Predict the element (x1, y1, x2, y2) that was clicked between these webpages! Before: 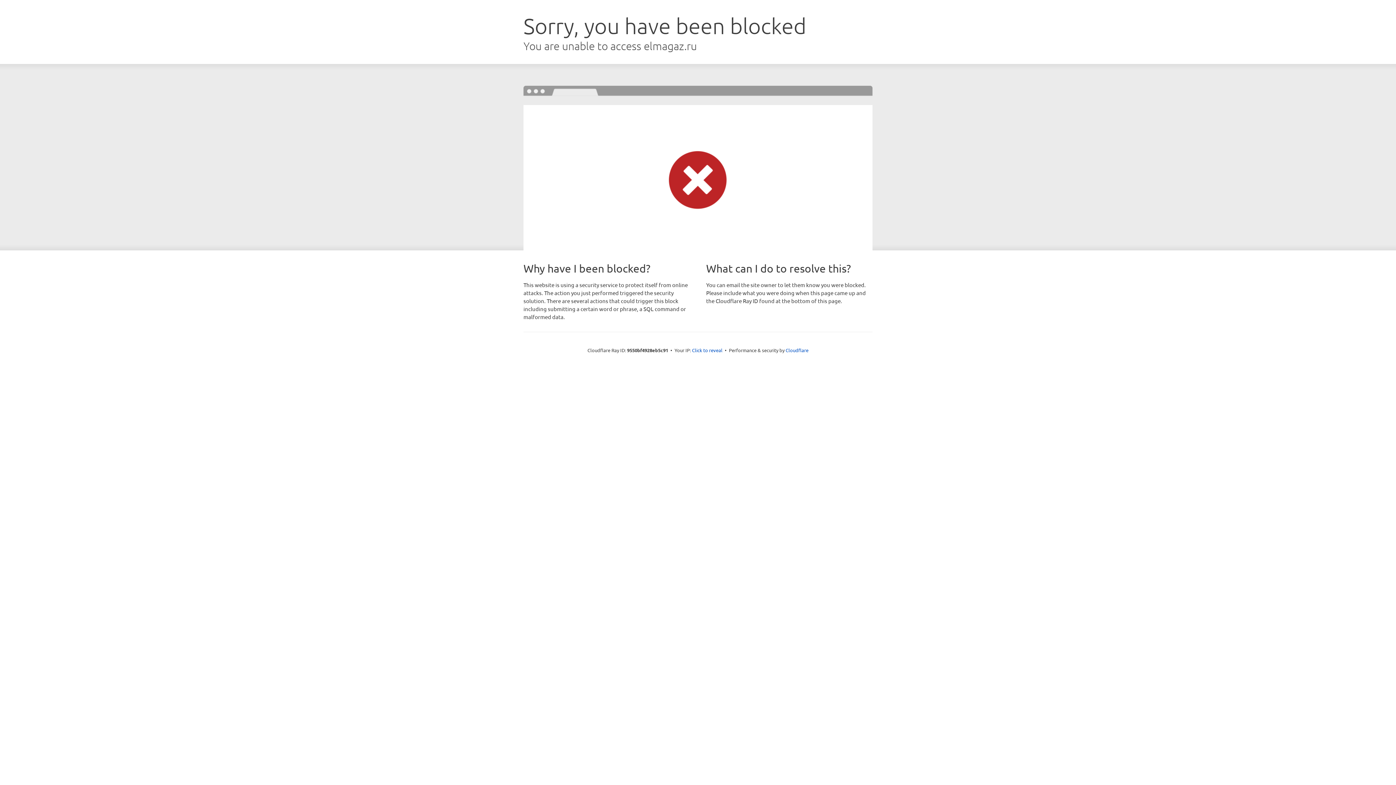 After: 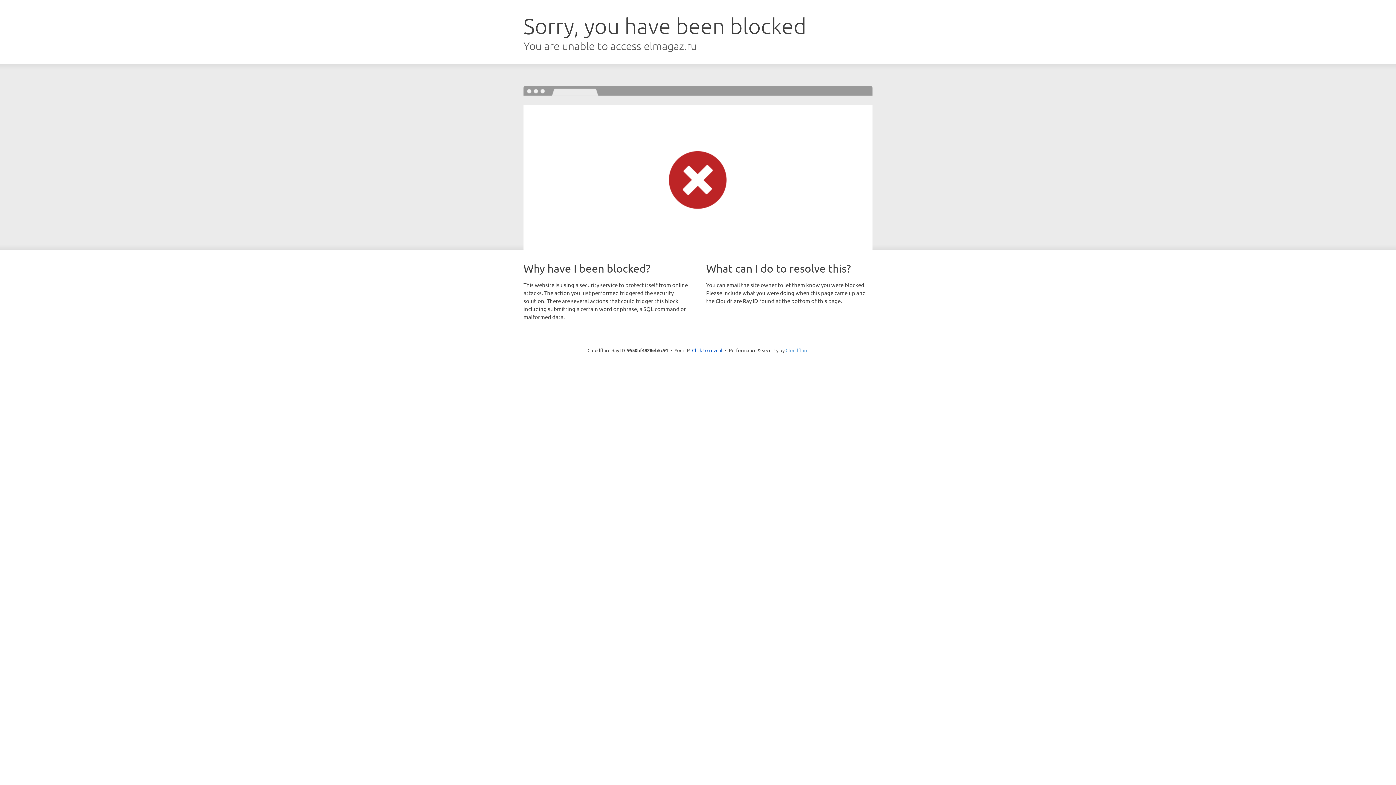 Action: bbox: (785, 347, 808, 353) label: Cloudflare